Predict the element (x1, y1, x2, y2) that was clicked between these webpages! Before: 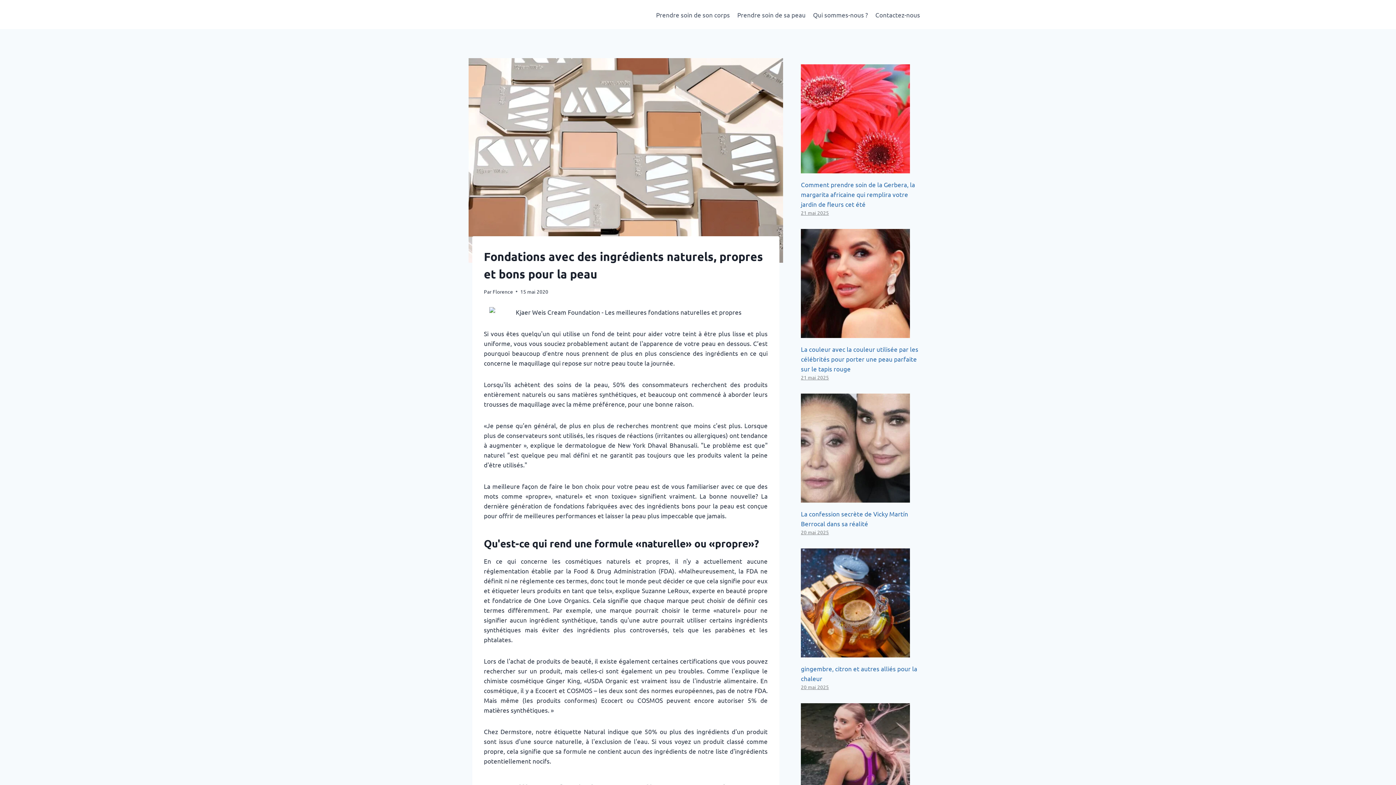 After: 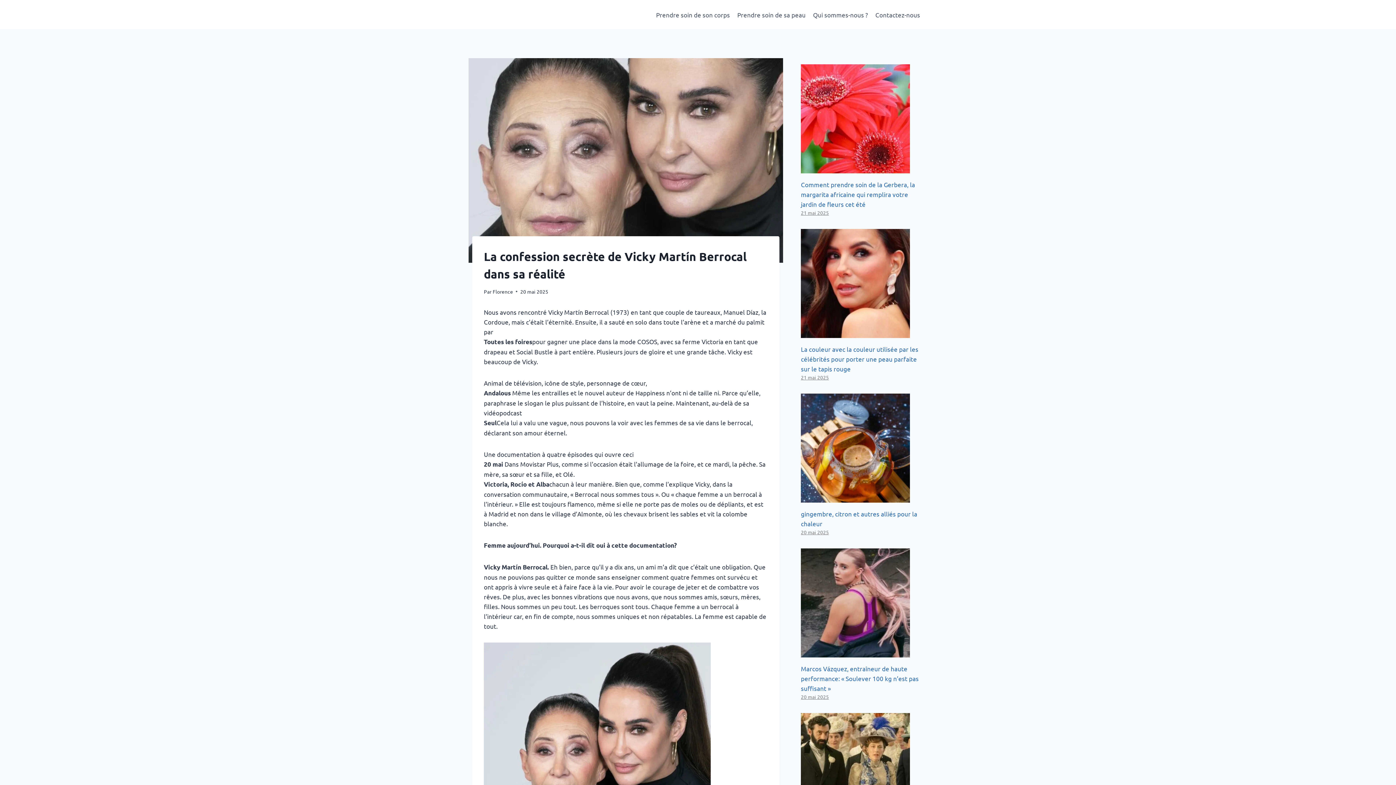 Action: bbox: (801, 393, 923, 502)